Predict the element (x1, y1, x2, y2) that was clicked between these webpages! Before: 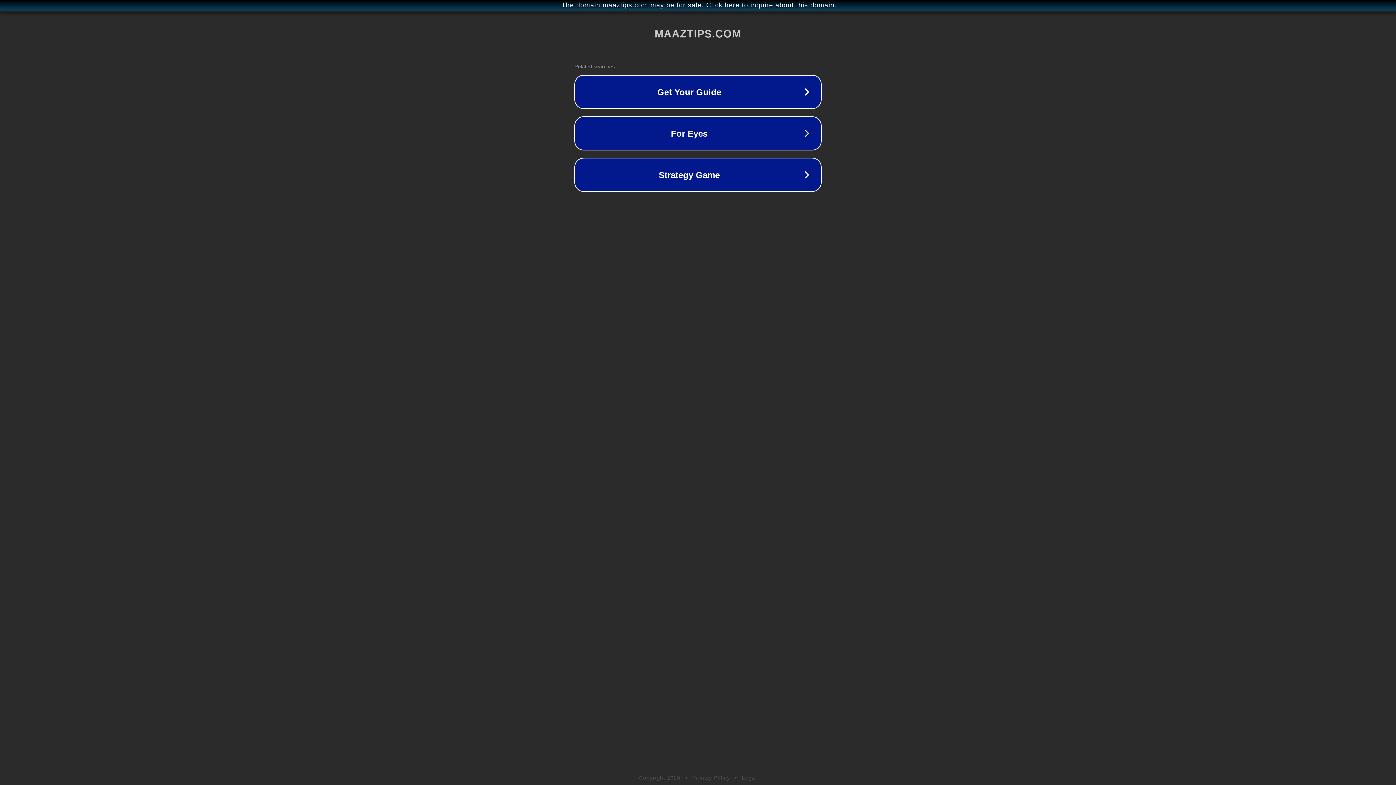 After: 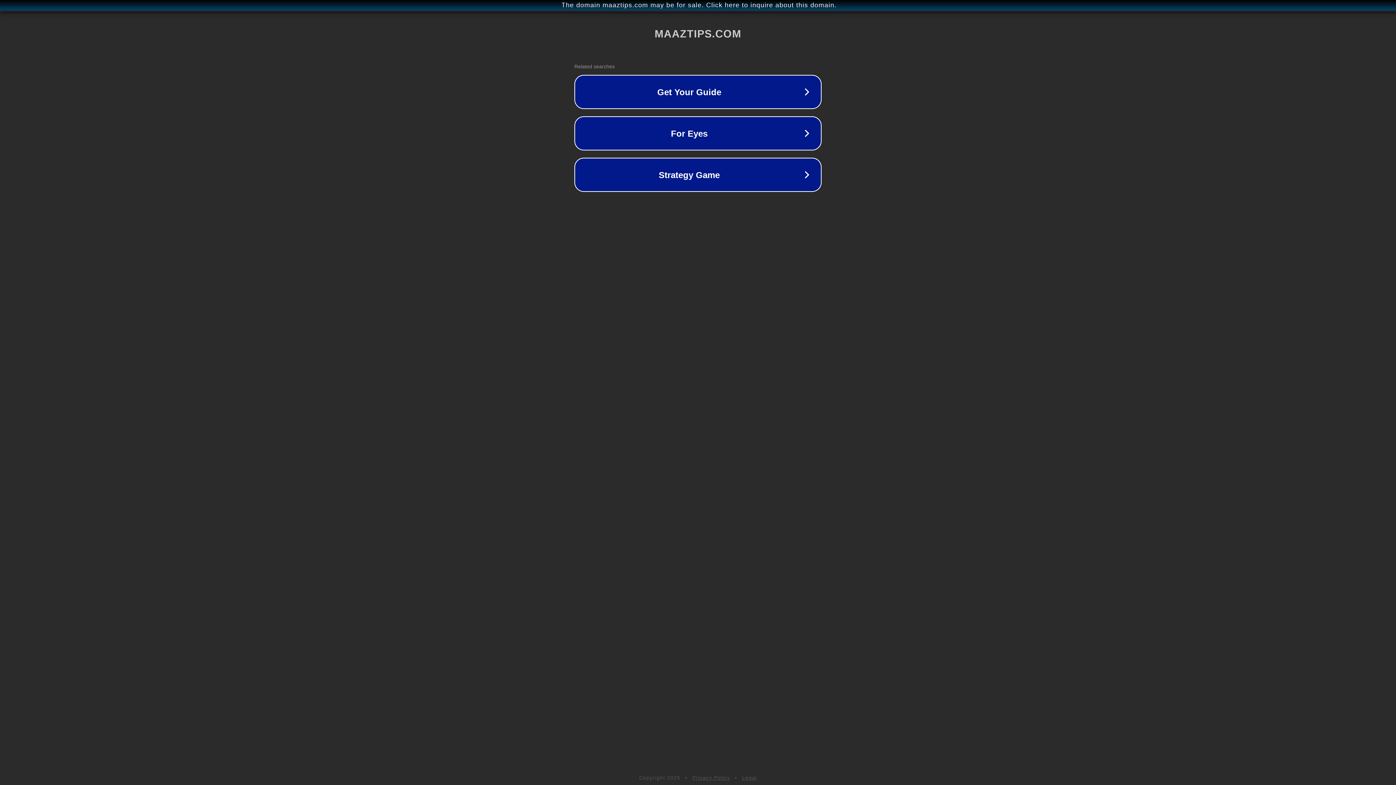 Action: bbox: (692, 775, 730, 781) label: Privacy Policy